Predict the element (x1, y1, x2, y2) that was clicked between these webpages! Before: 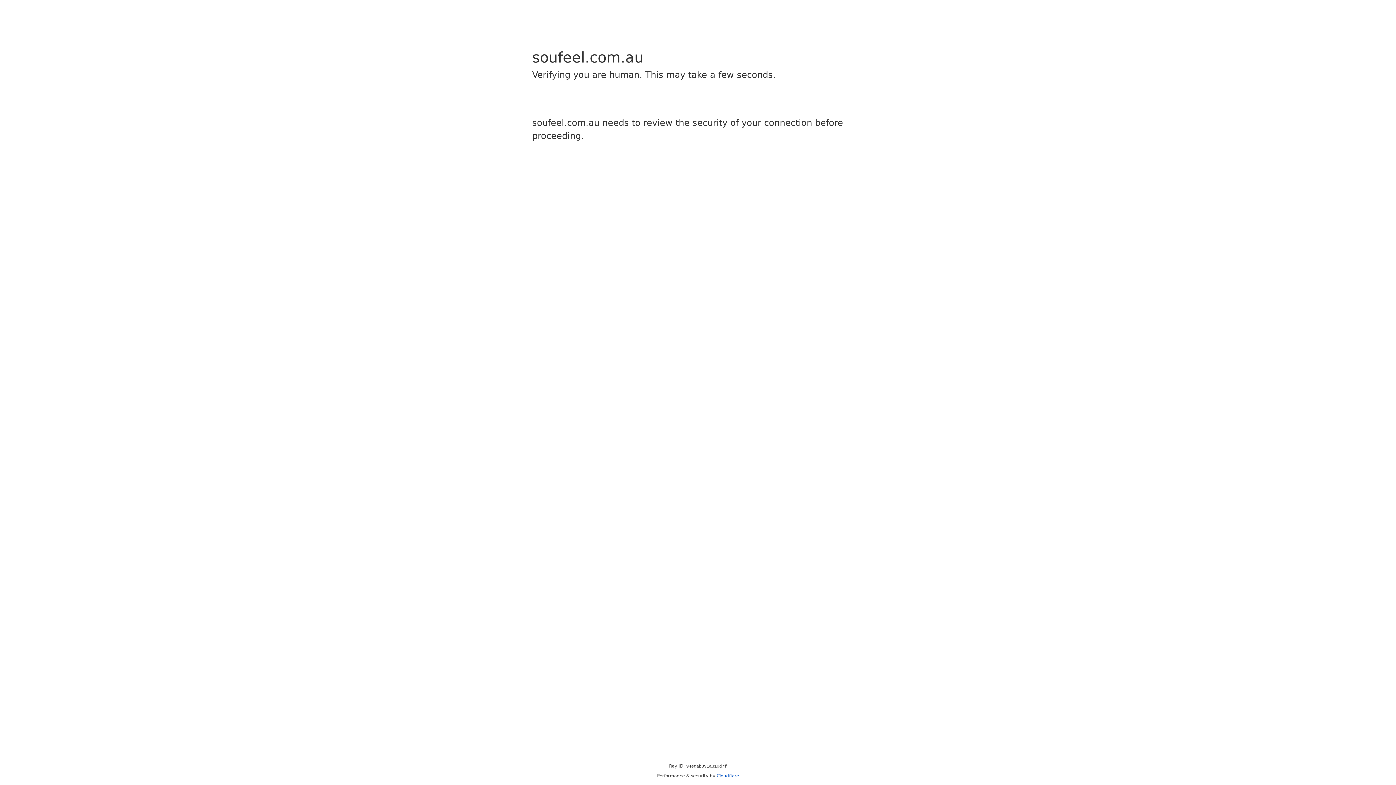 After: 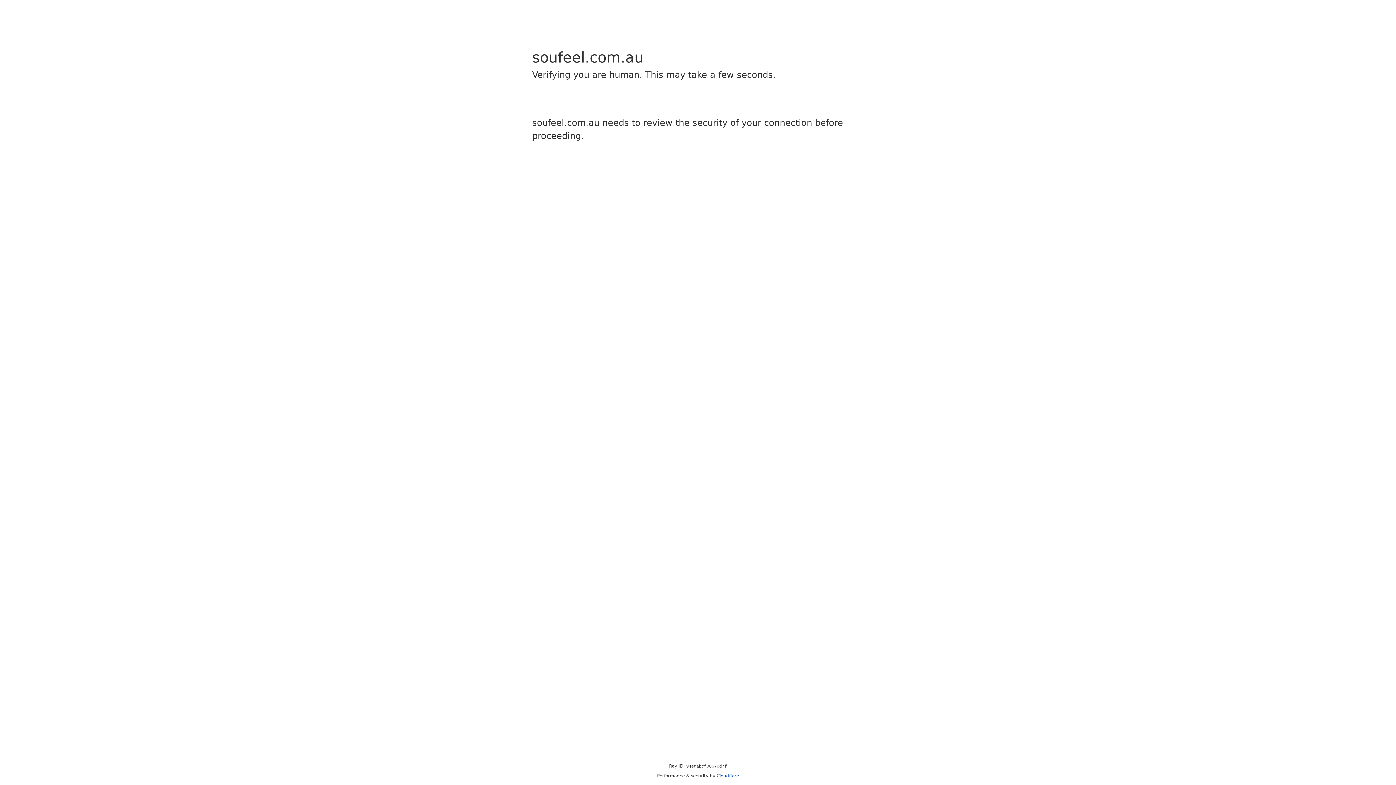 Action: label: Cloudflare bbox: (716, 773, 739, 778)